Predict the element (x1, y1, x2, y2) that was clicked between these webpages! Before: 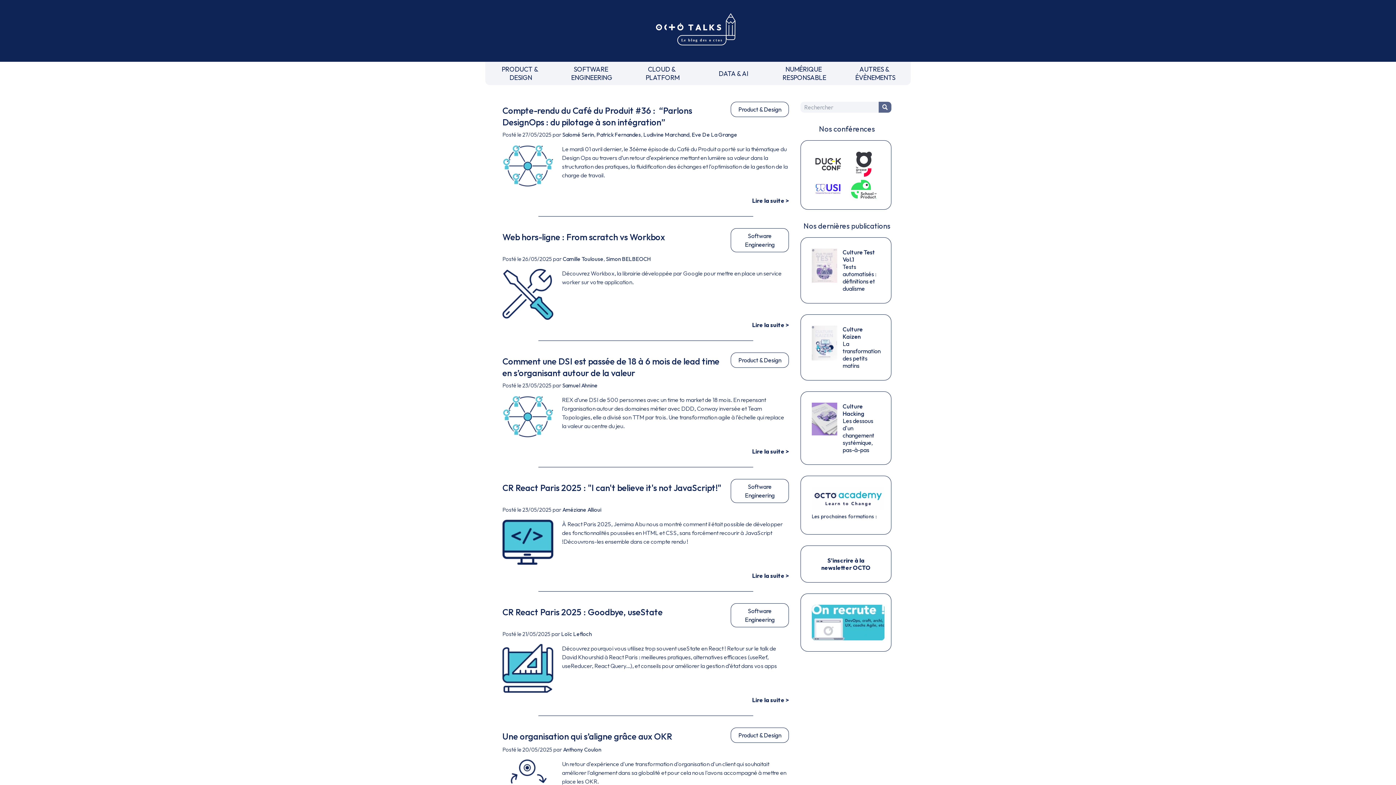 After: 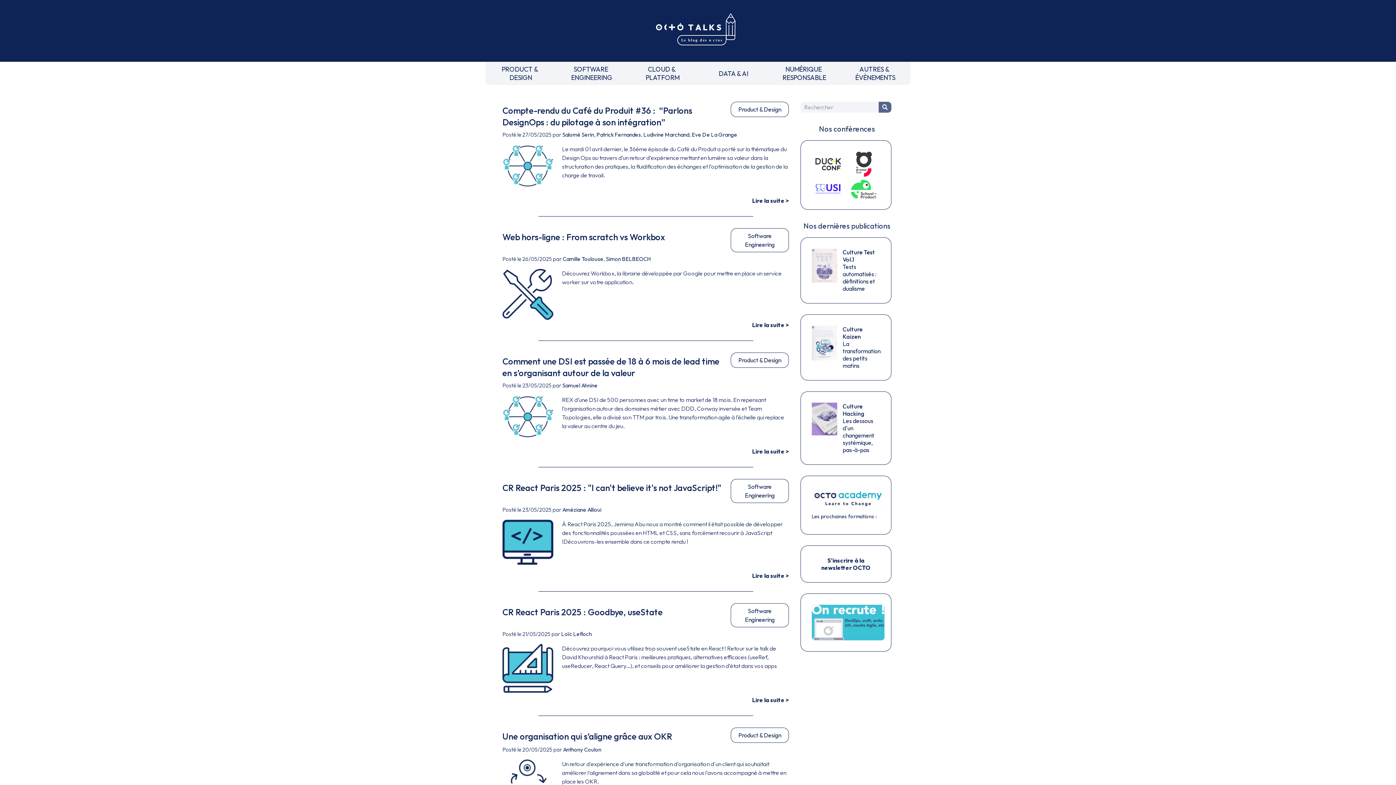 Action: bbox: (851, 151, 876, 177)